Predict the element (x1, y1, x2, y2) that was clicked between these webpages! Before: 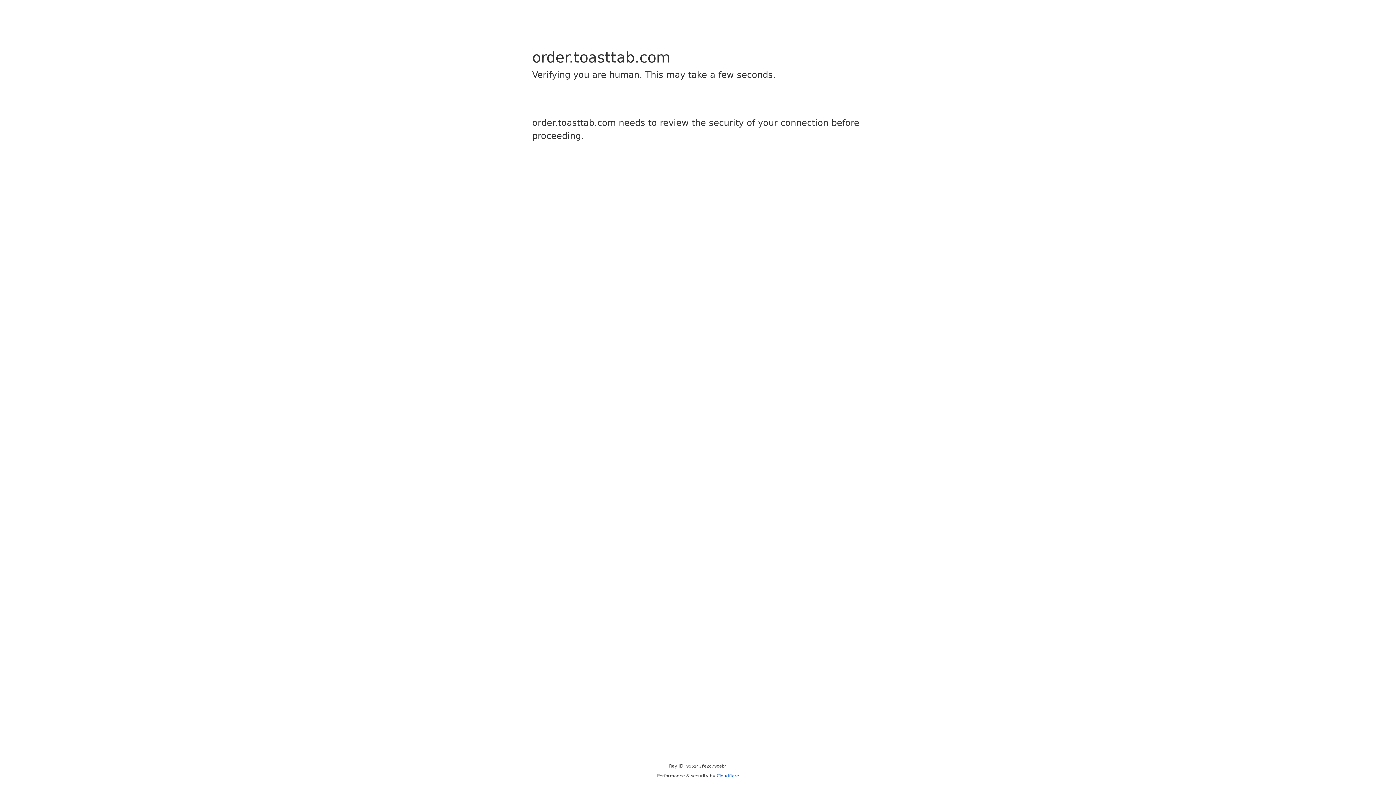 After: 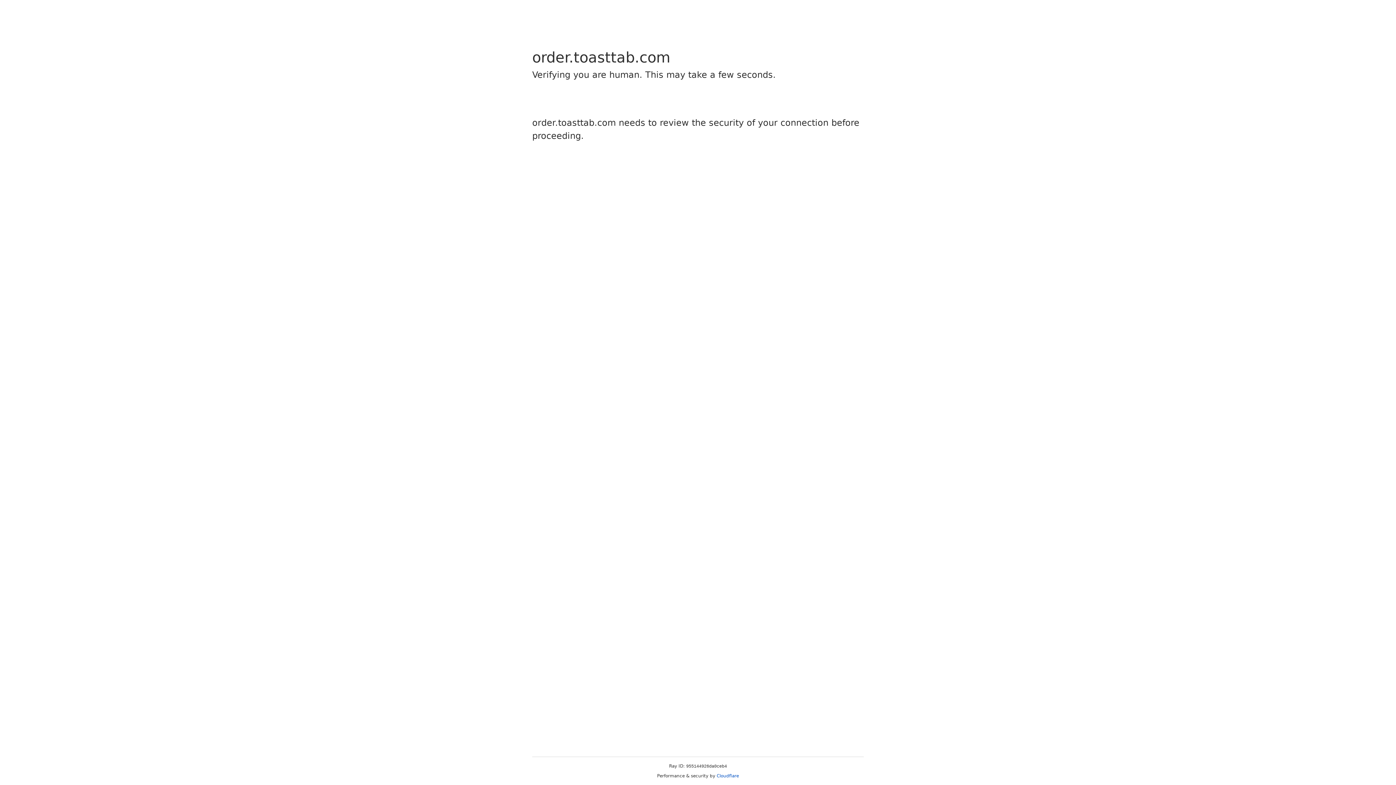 Action: bbox: (716, 773, 739, 778) label: Cloudflare